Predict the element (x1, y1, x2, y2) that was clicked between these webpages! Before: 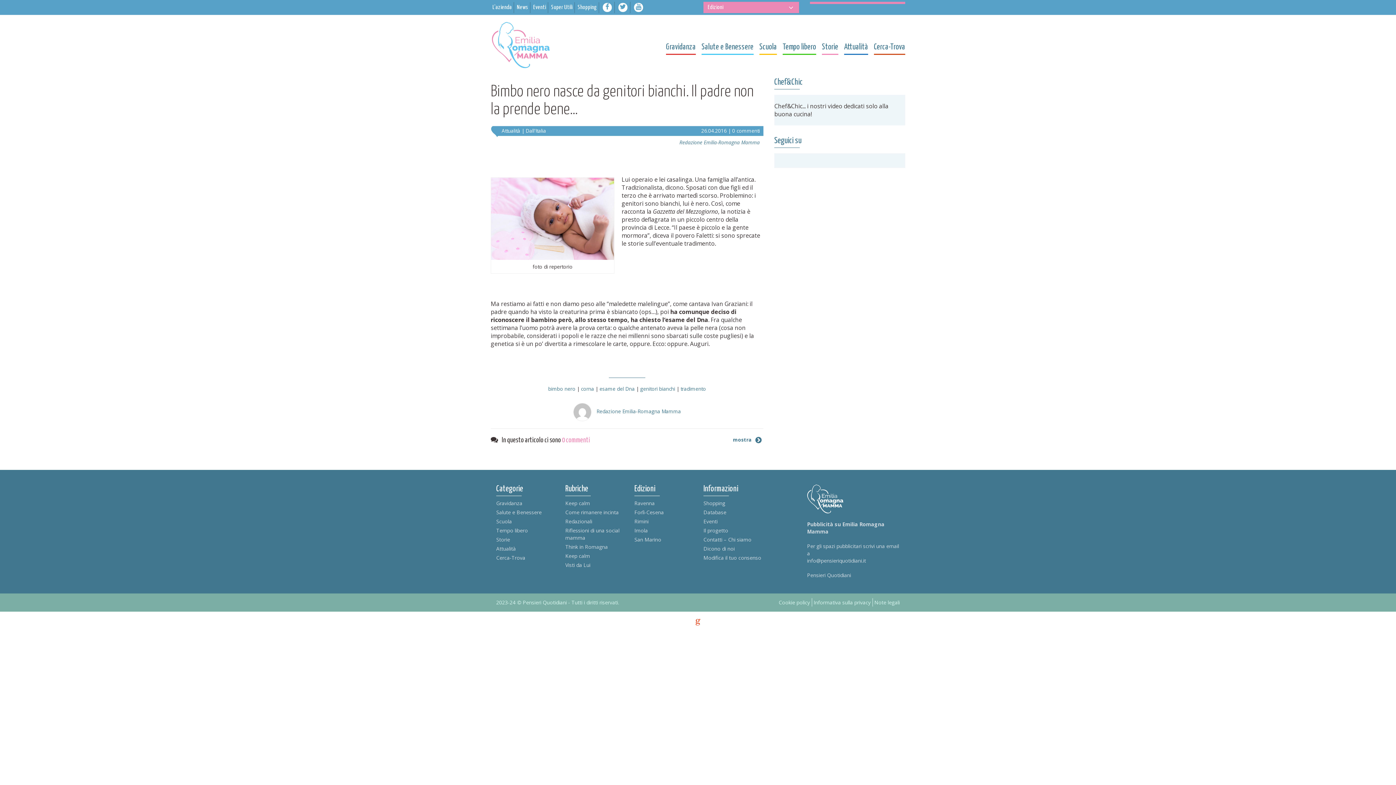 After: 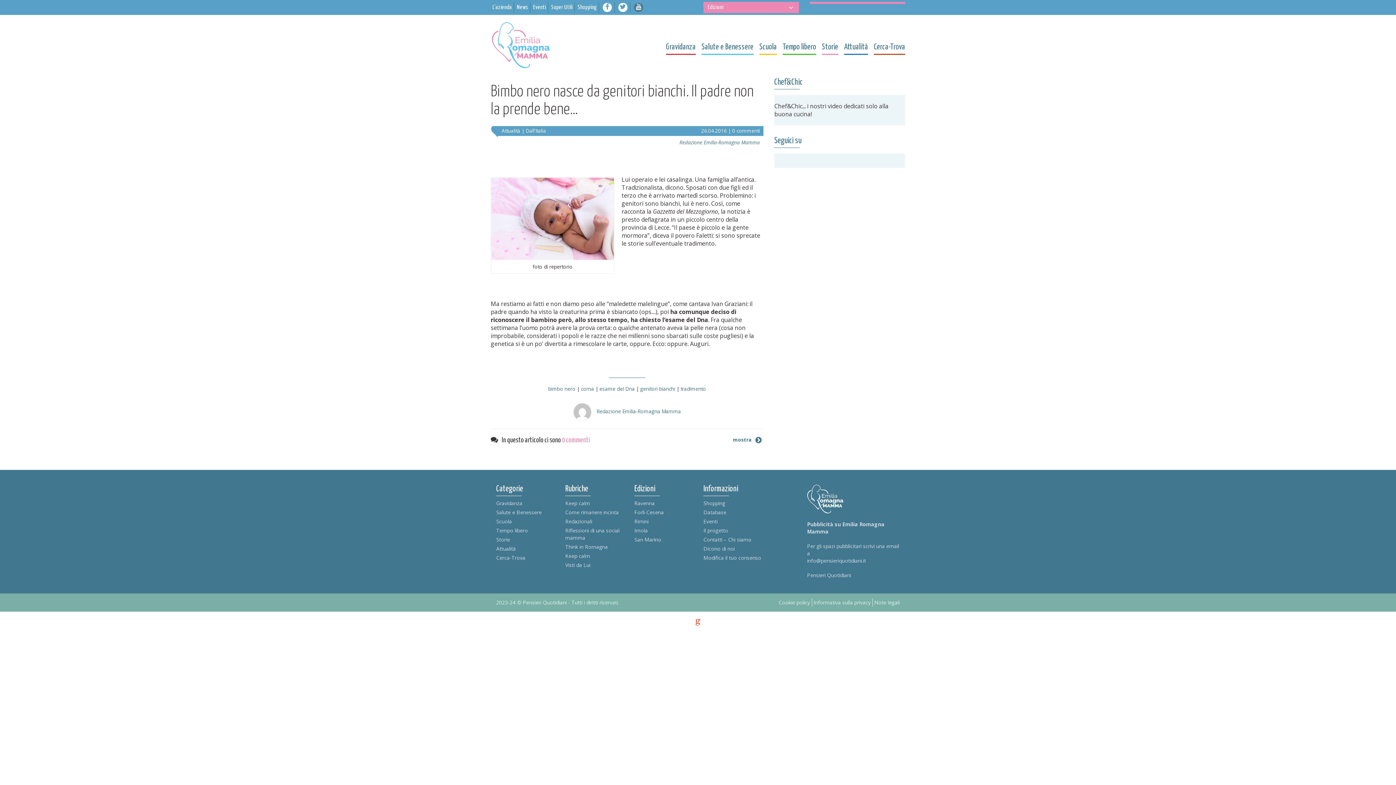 Action: bbox: (634, 2, 643, 12)